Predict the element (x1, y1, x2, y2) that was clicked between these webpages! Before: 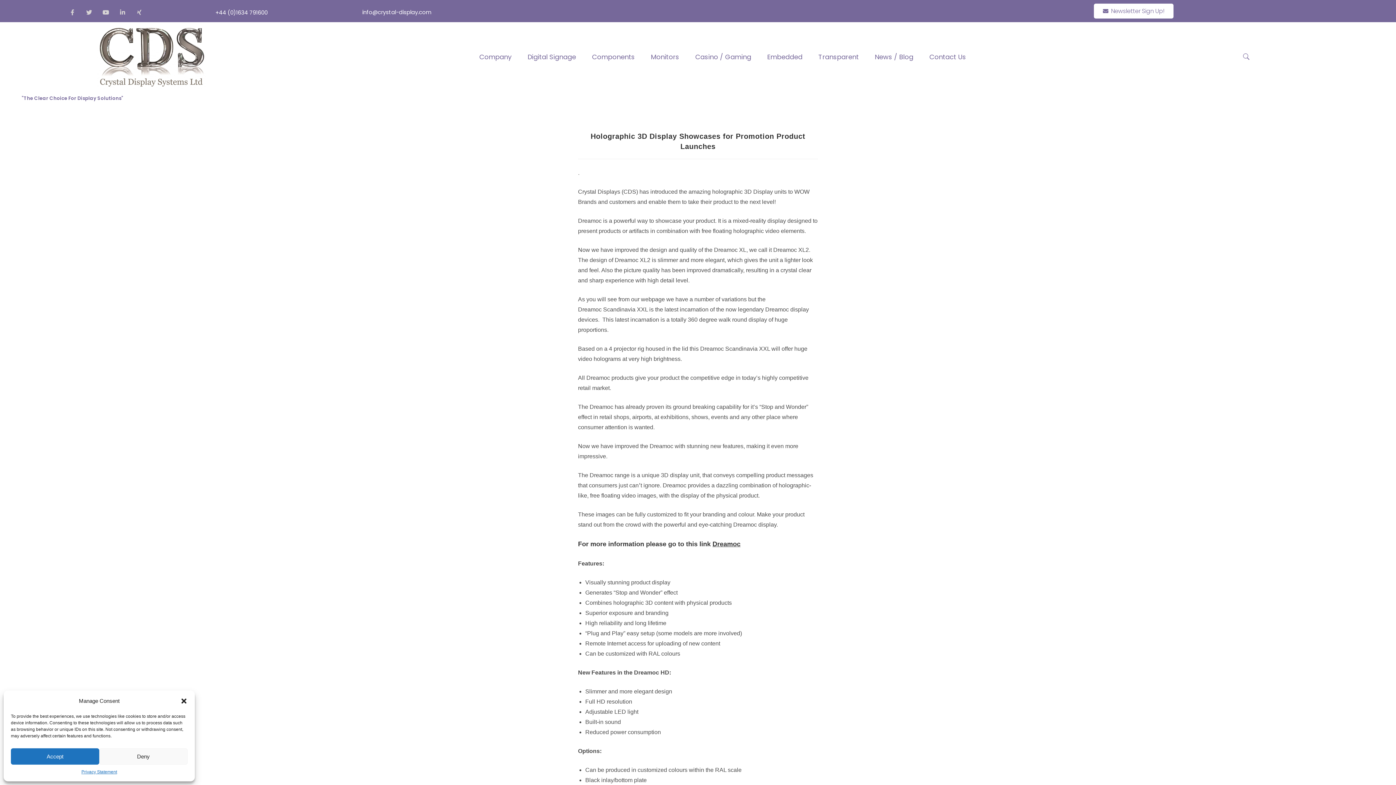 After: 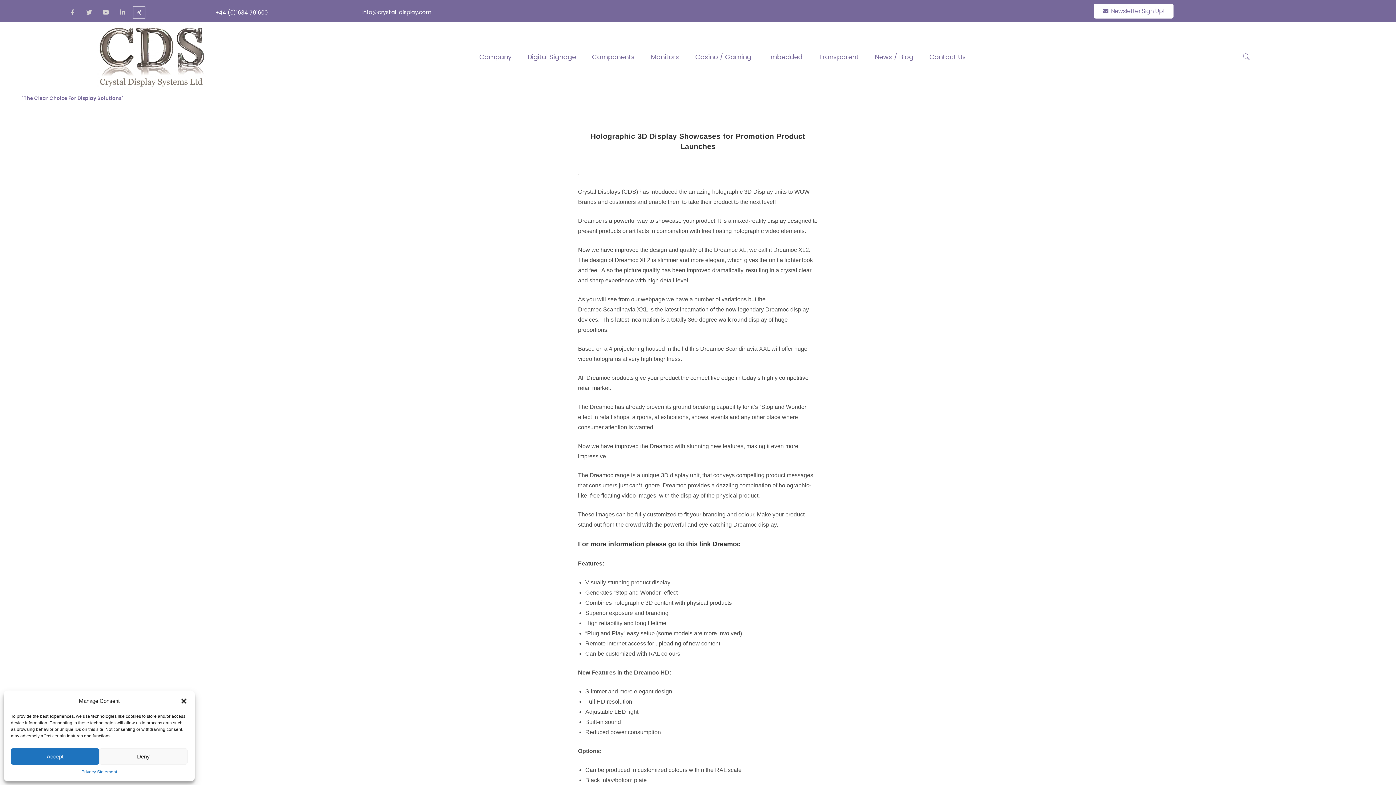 Action: label: Xing bbox: (133, 6, 145, 18)